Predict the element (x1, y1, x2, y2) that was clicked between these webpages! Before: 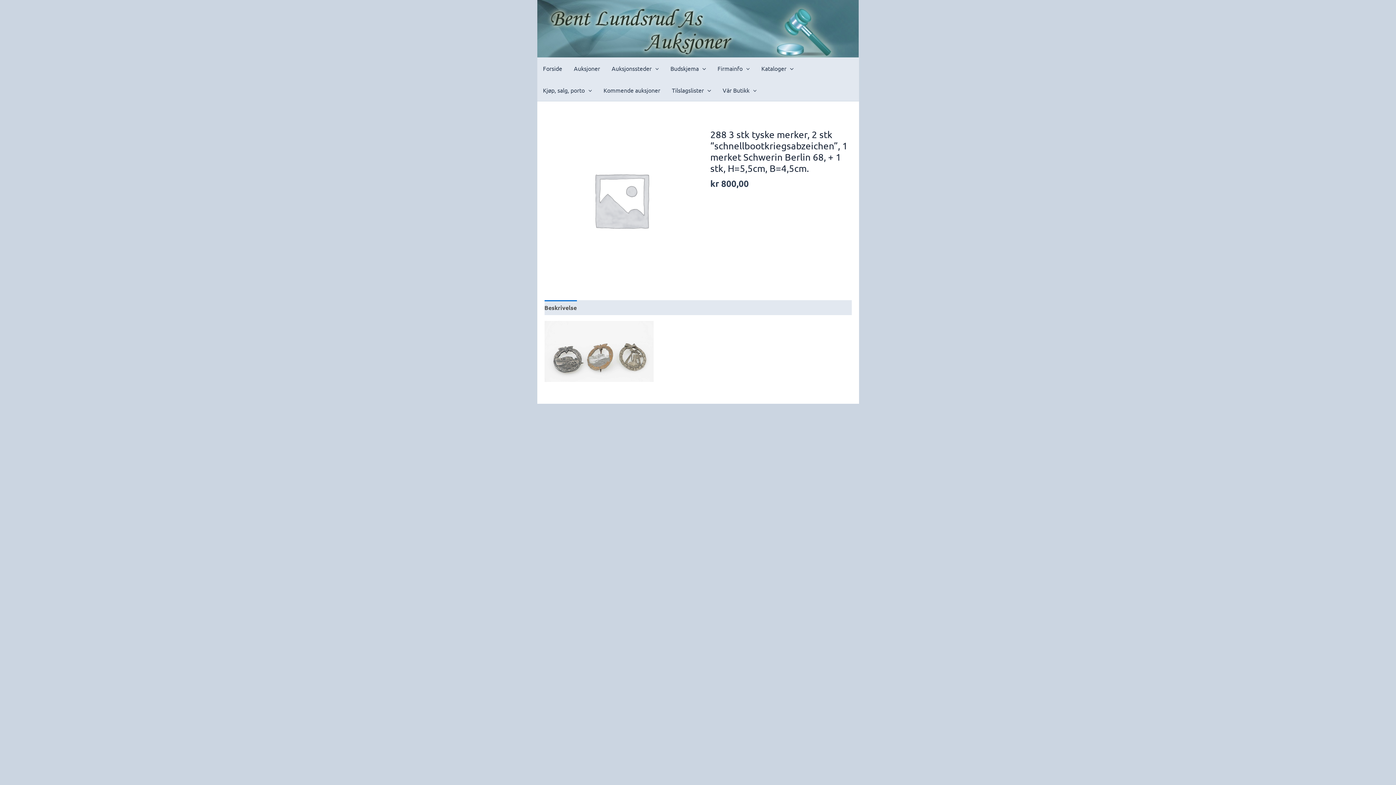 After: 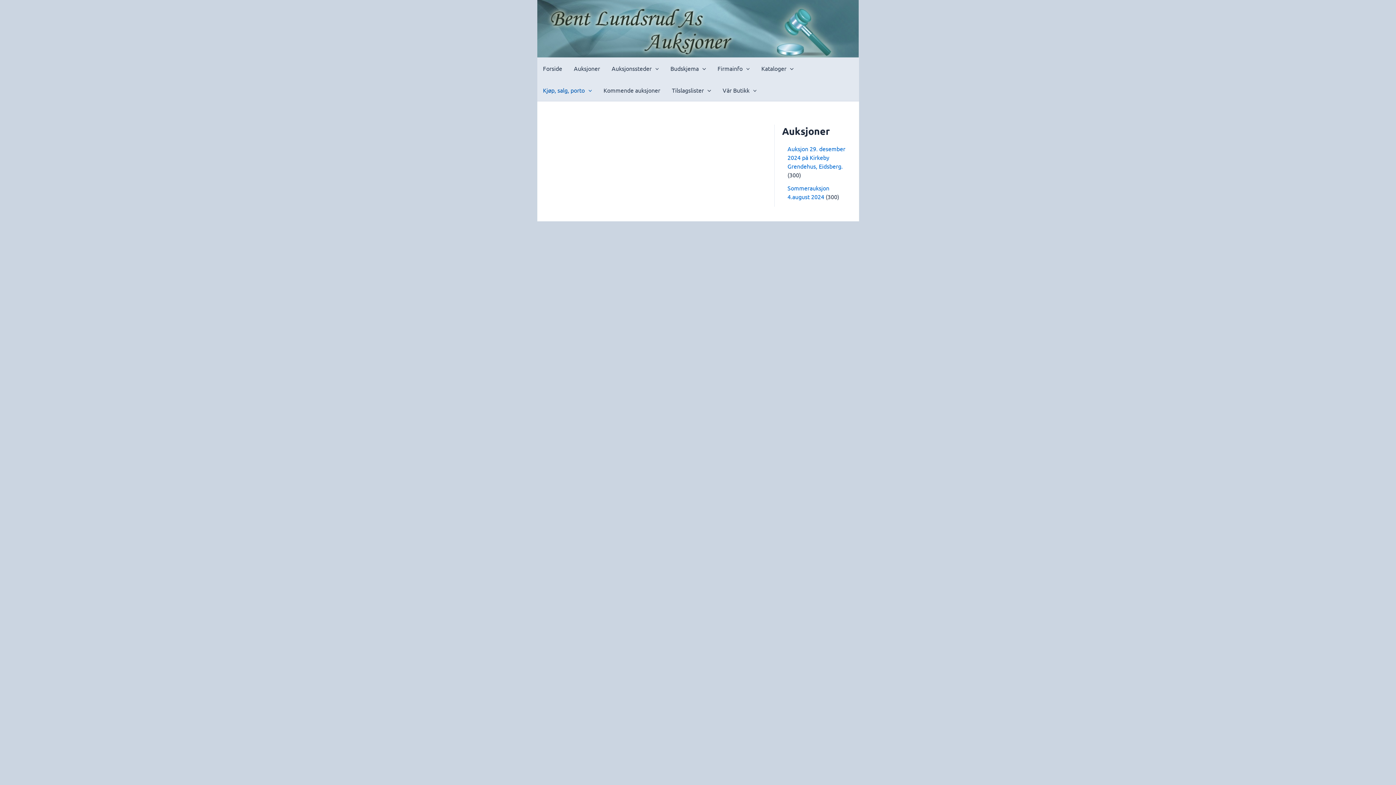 Action: bbox: (537, 79, 597, 101) label: Kjøp, salg, porto